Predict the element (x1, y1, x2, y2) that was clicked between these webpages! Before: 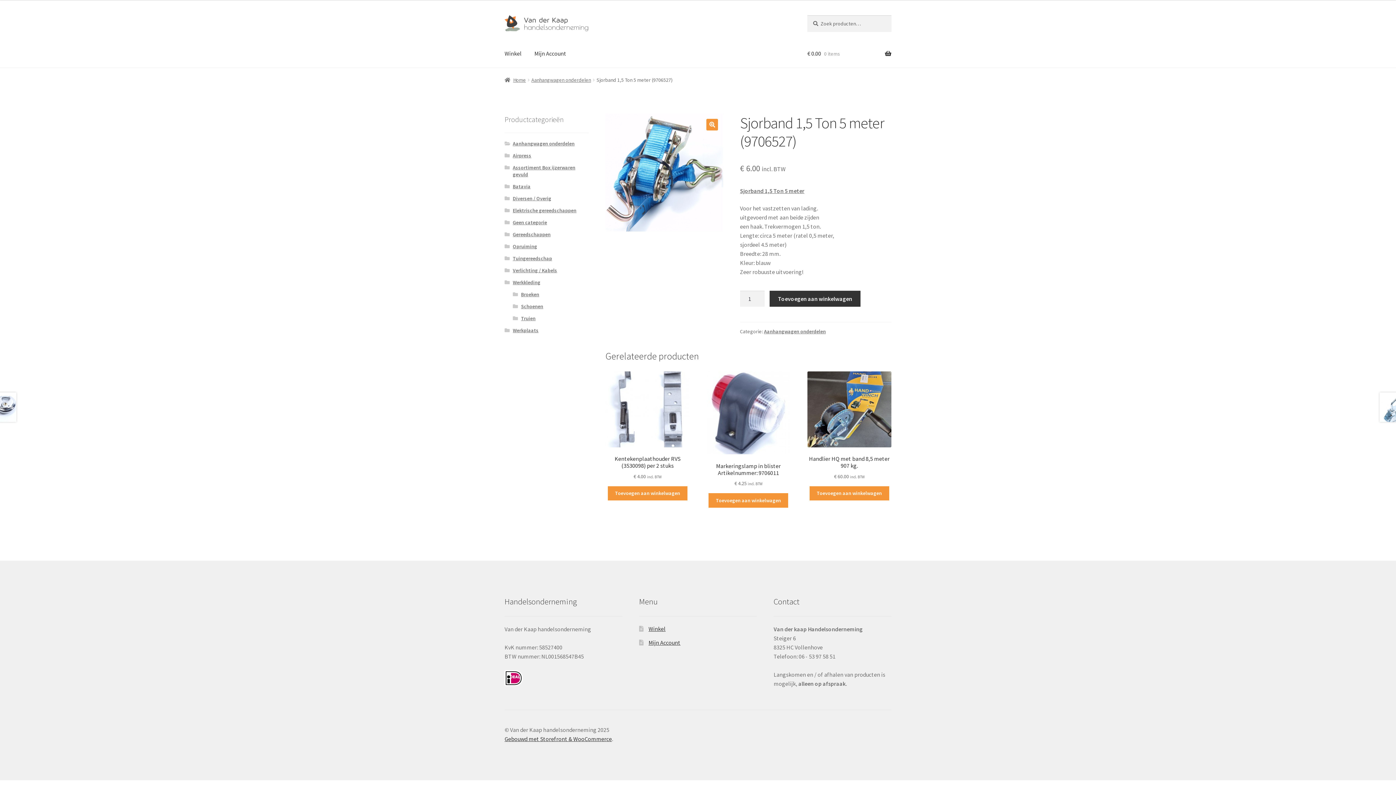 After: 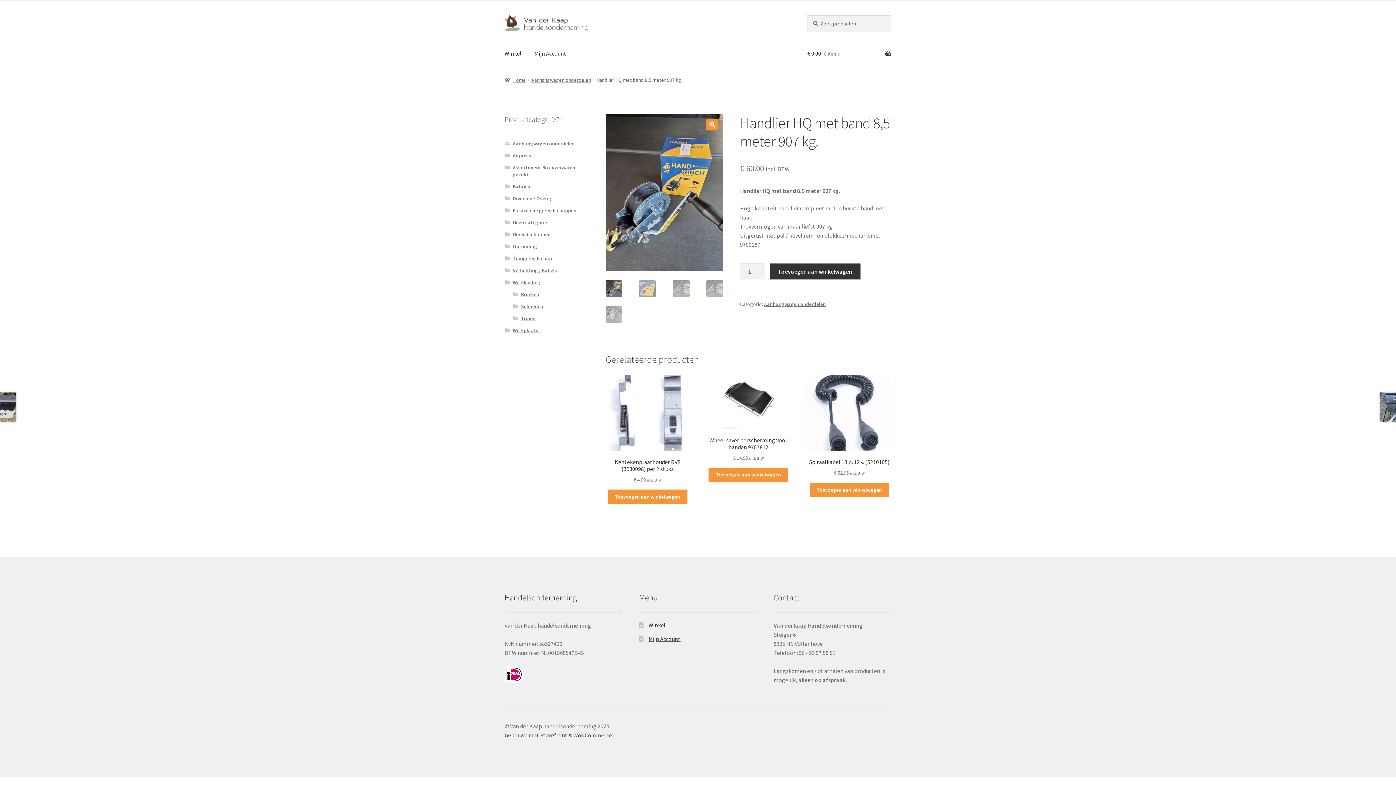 Action: label: Handlier HQ met band 8,5 meter 907 kg.
€ 60.00 incl. BTW bbox: (807, 371, 891, 480)